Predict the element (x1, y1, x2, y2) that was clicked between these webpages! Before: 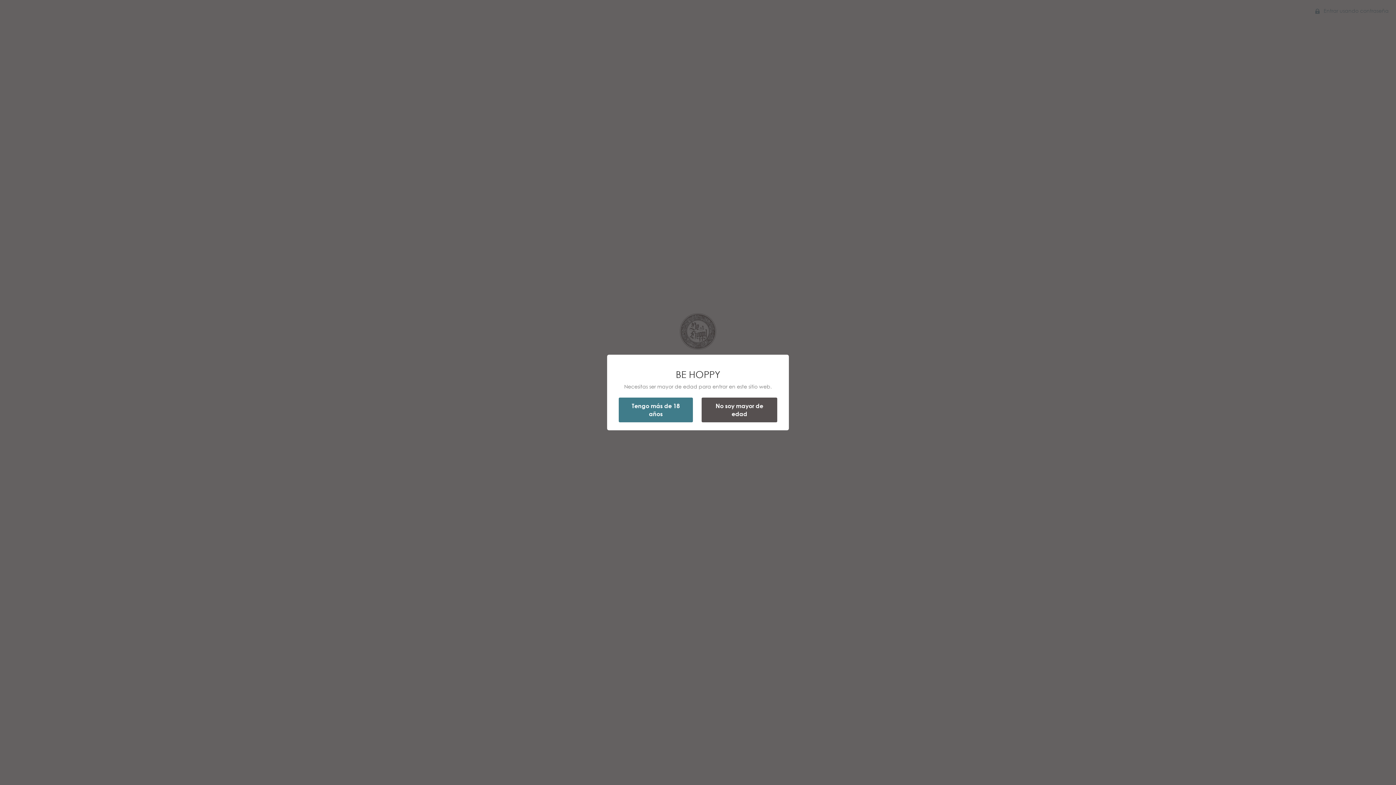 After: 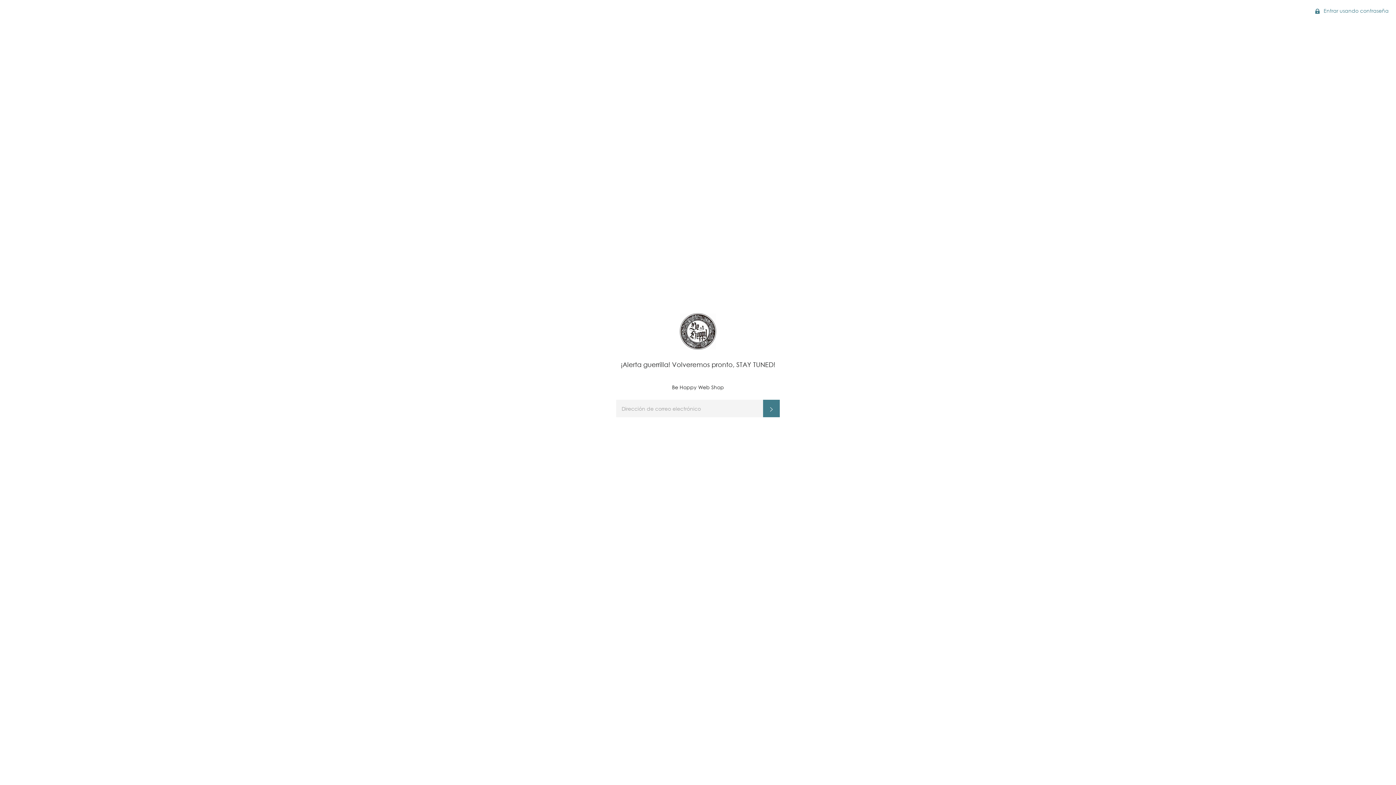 Action: label: Tengo más de 18 años bbox: (618, 397, 693, 423)